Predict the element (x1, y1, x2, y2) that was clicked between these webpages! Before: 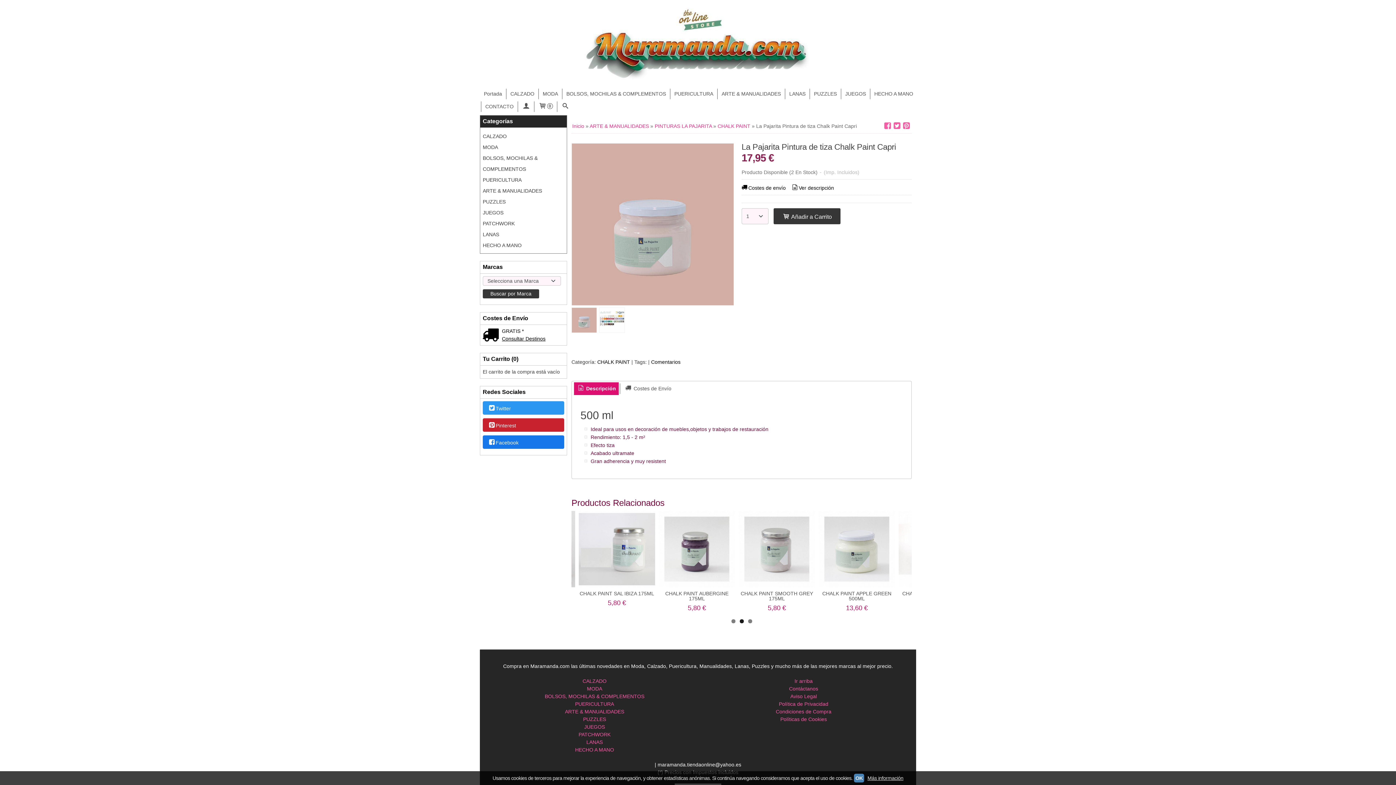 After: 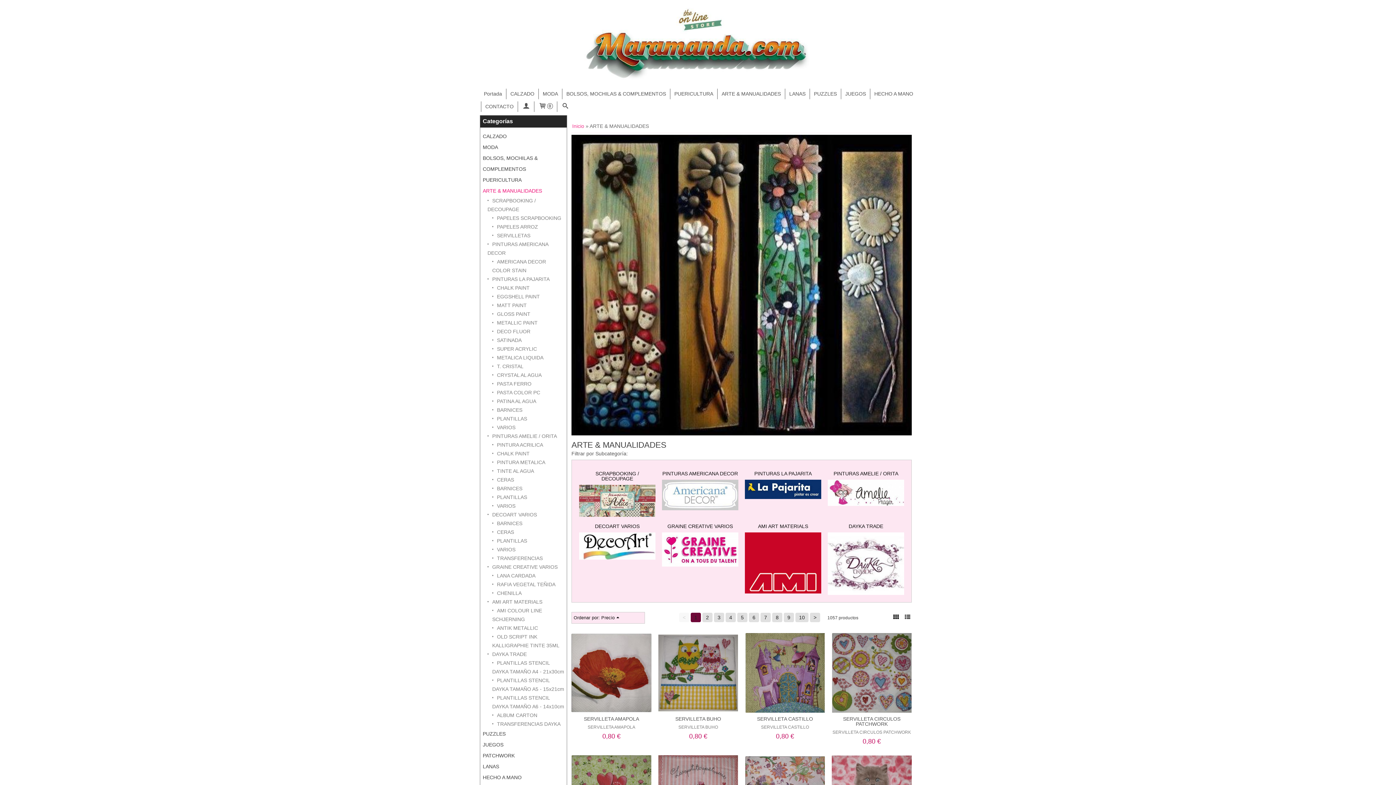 Action: label: ARTE & MANUALIDADES bbox: (589, 123, 649, 129)